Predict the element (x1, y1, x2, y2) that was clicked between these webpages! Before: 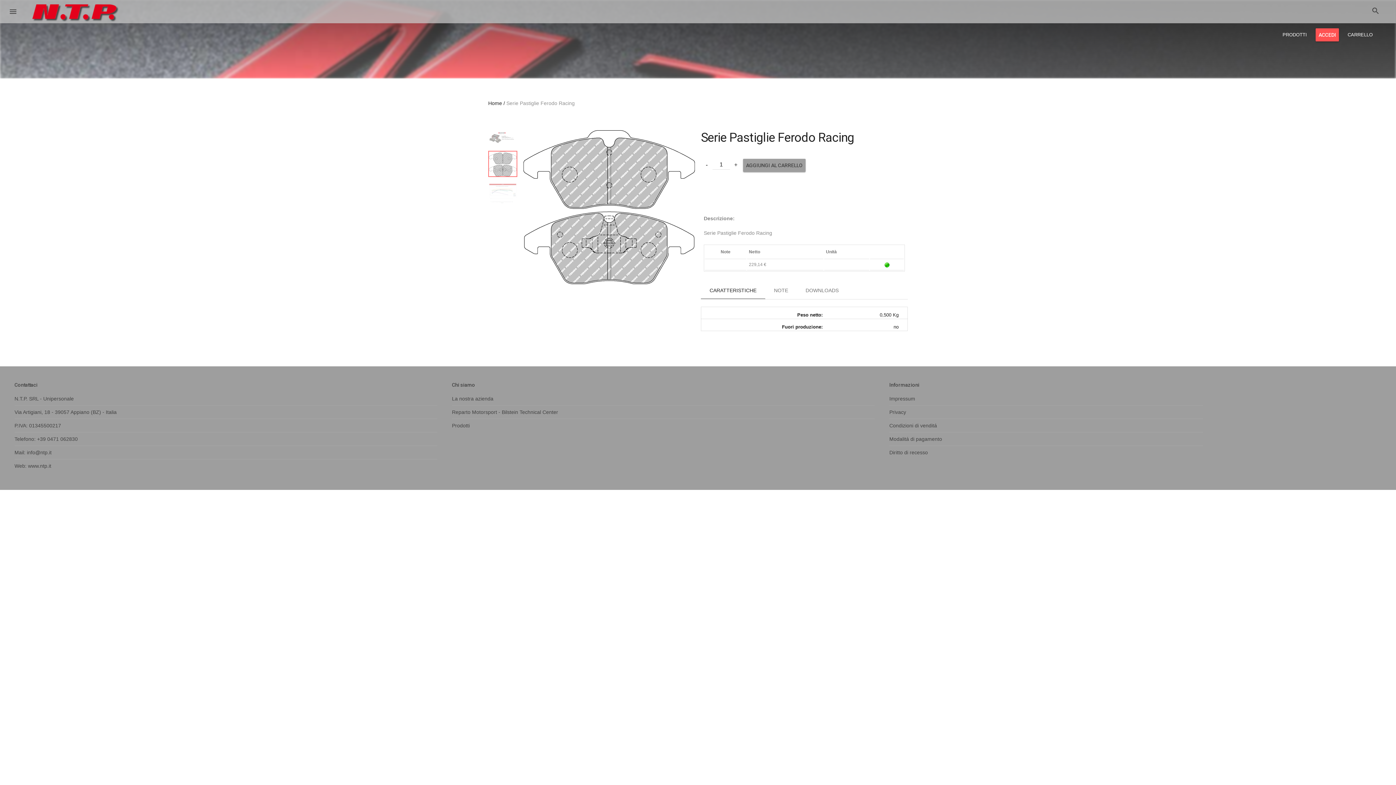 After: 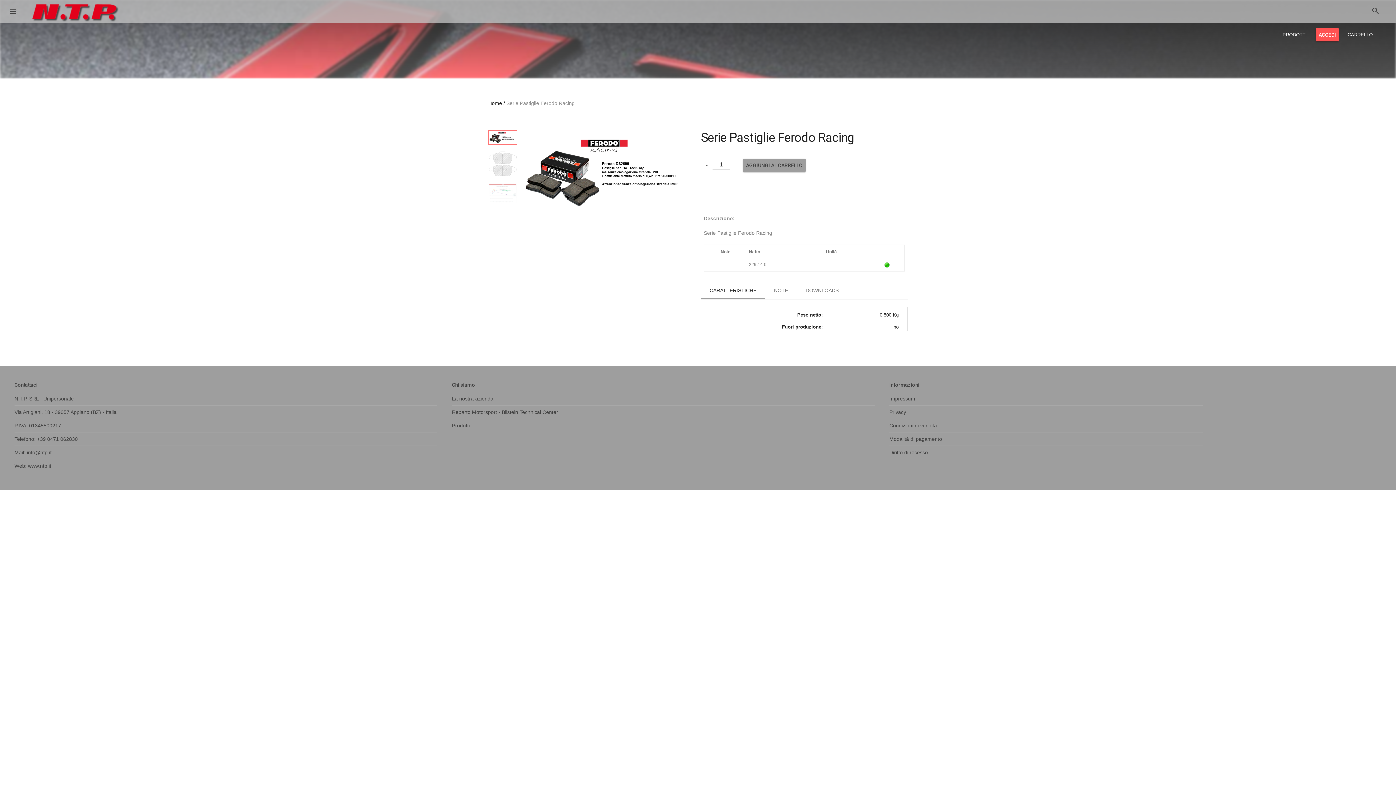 Action: bbox: (701, 281, 765, 299) label: CARATTERISTICHE